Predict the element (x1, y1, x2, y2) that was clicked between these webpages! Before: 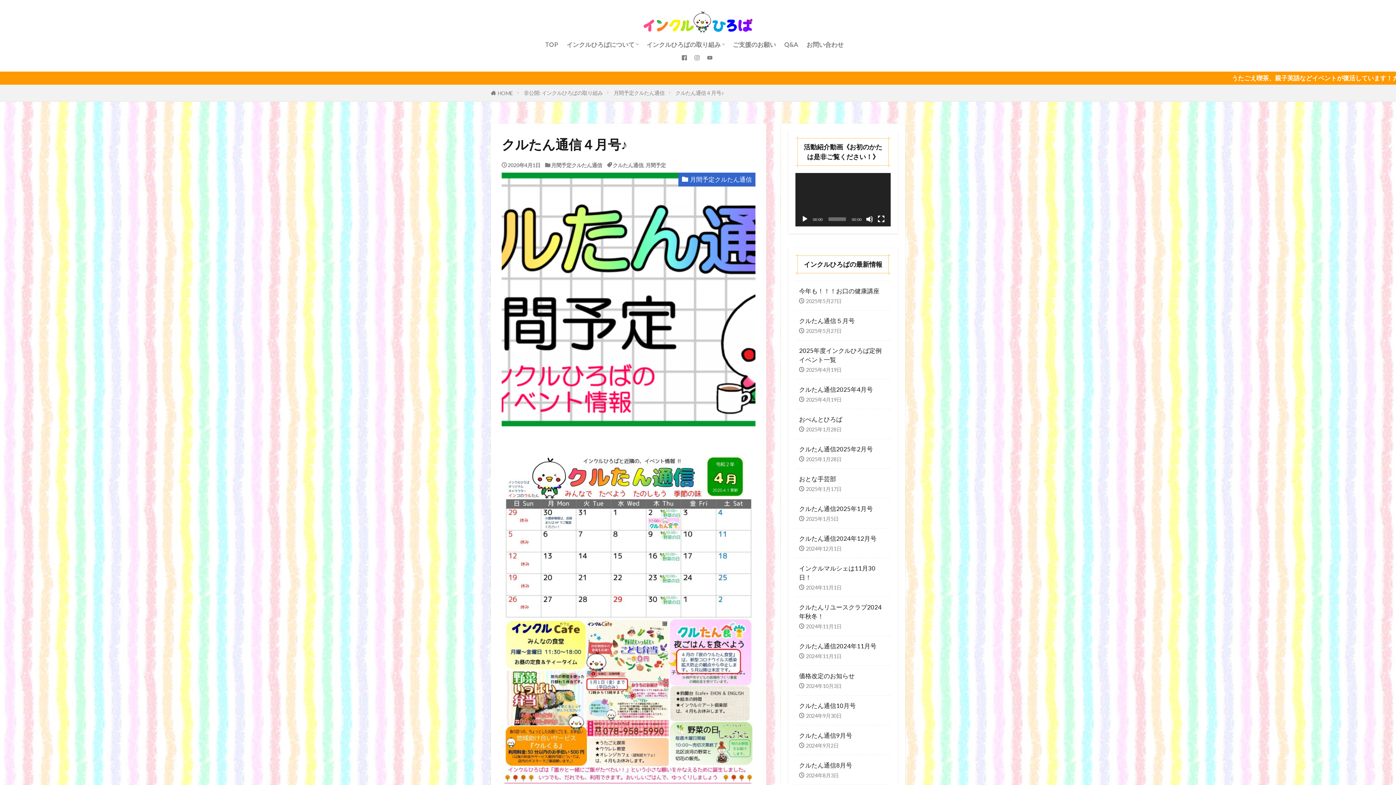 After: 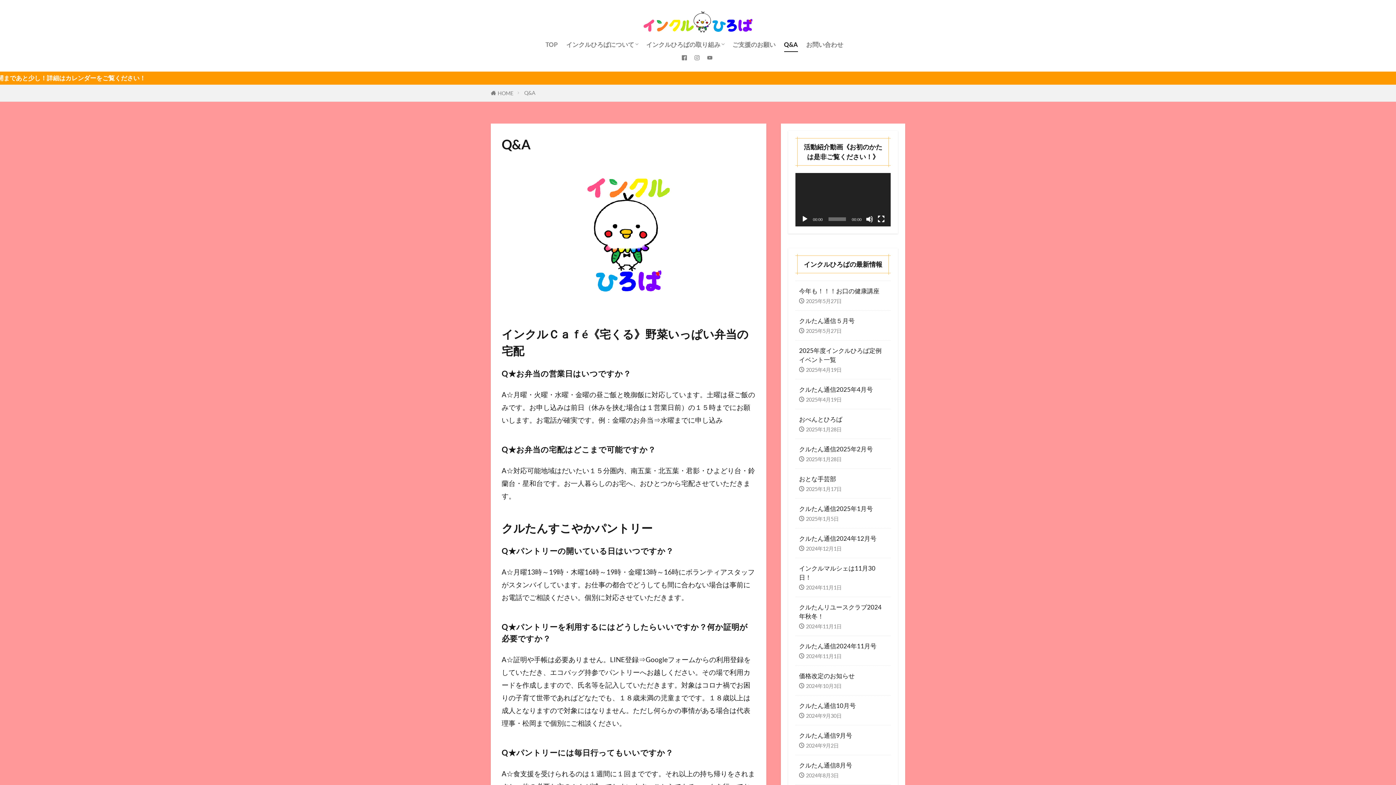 Action: bbox: (784, 38, 798, 51) label: Q&A